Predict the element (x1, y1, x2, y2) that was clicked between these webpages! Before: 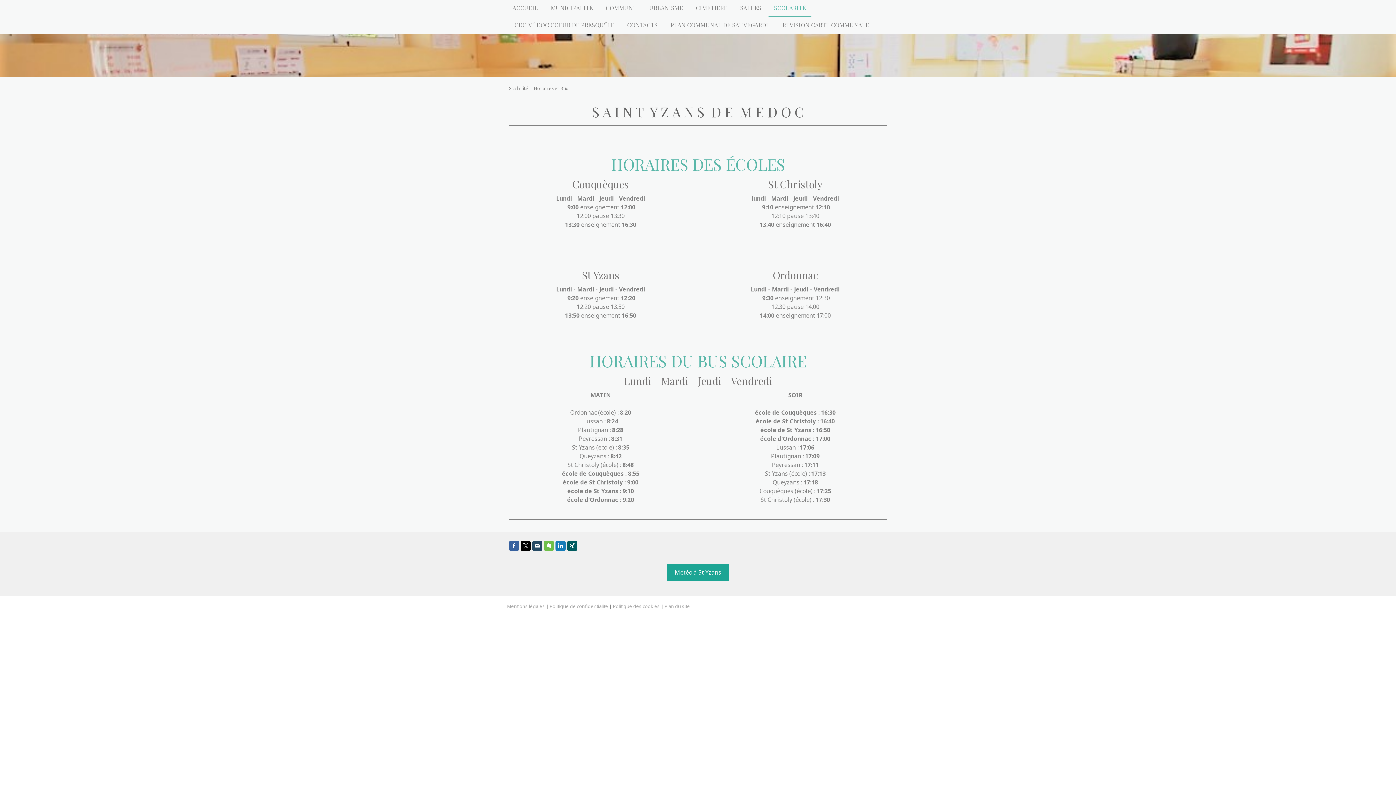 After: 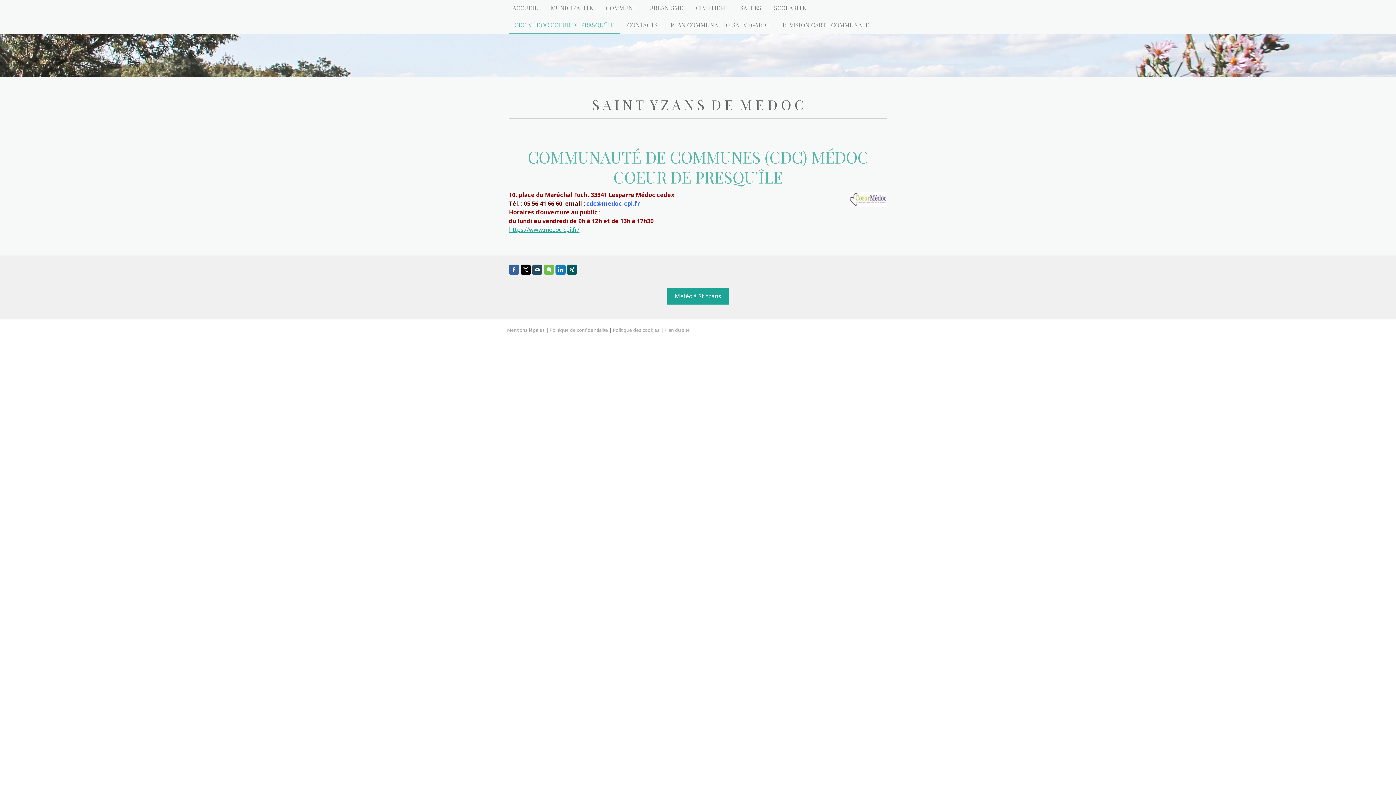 Action: bbox: (509, 17, 620, 34) label: CDC MÉDOC COEUR DE PRESQU'ÎLE